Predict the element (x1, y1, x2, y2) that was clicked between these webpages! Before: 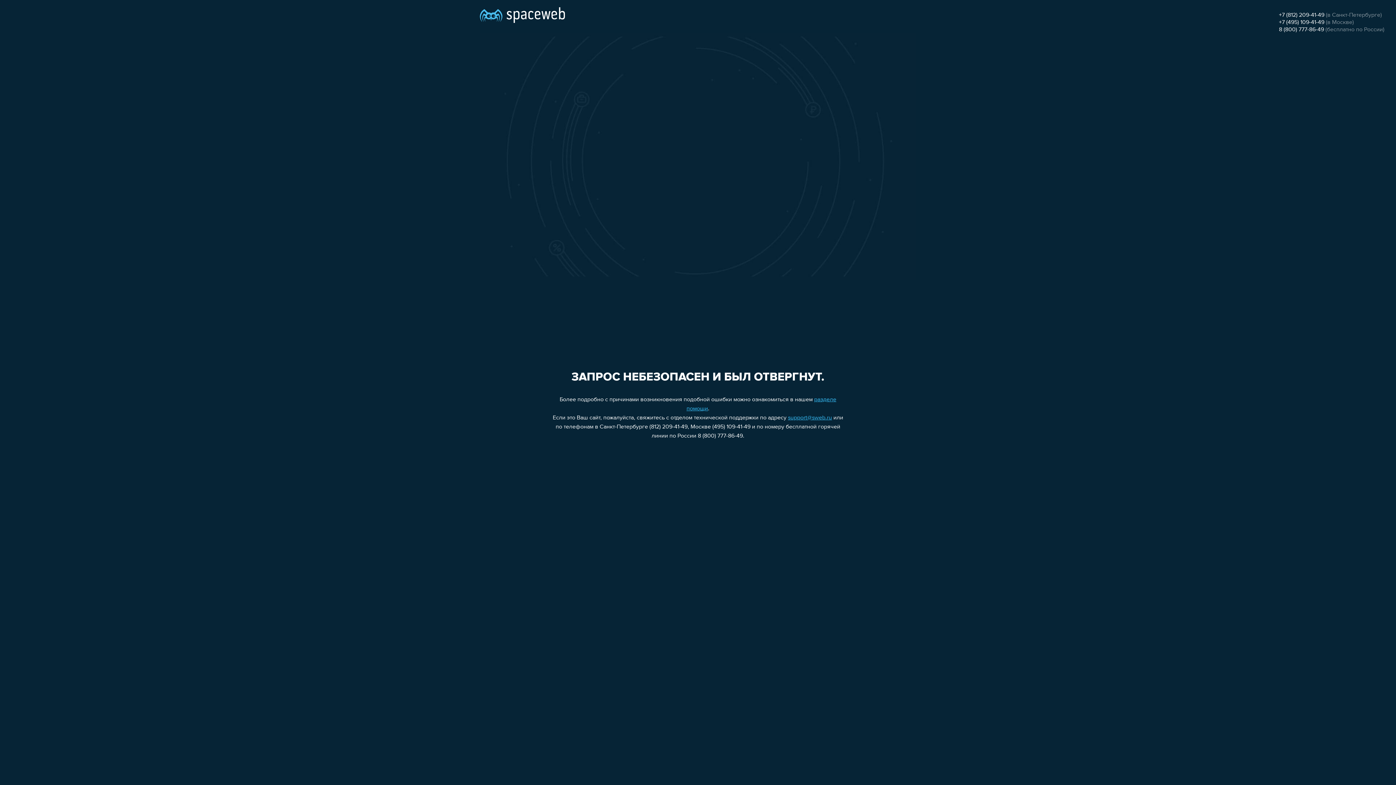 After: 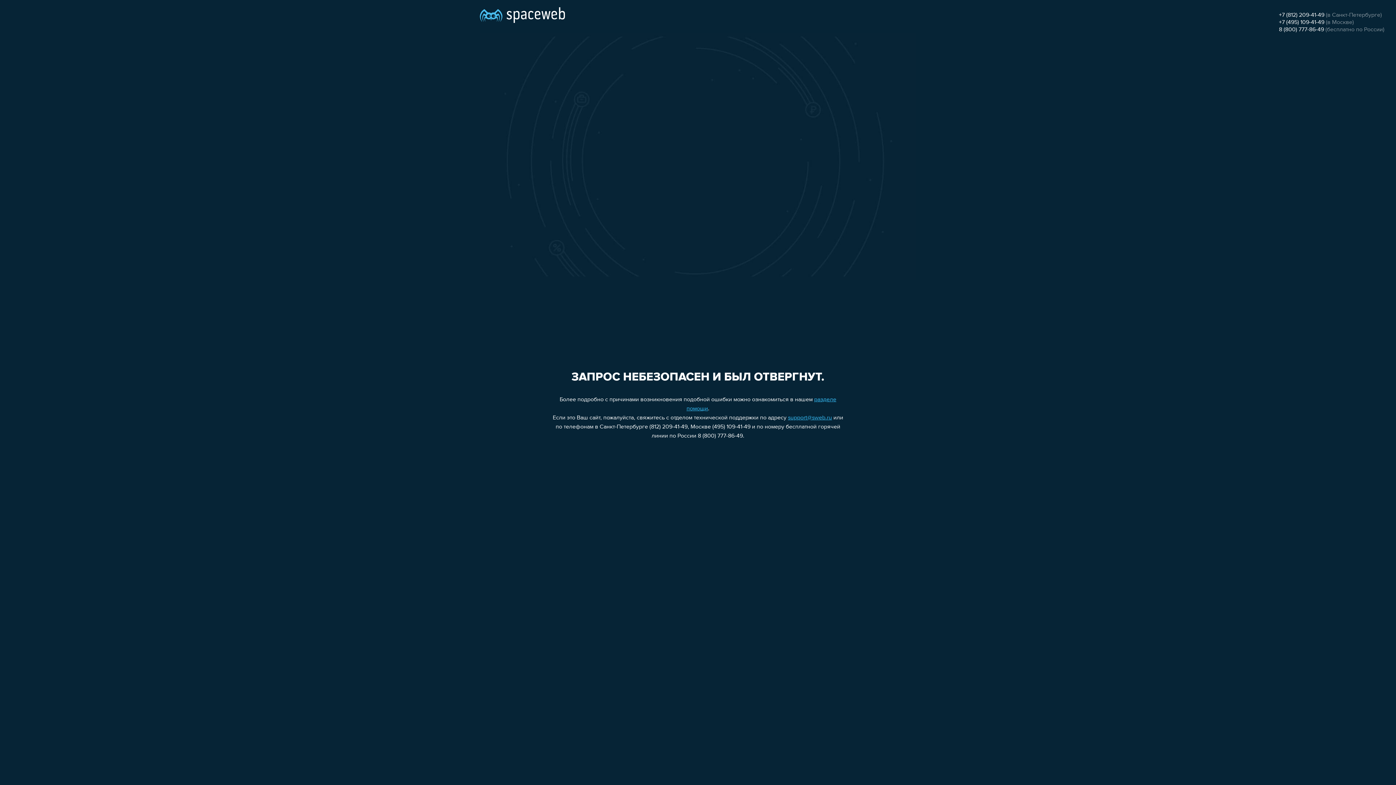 Action: bbox: (788, 415, 832, 421) label: support@sweb.ru